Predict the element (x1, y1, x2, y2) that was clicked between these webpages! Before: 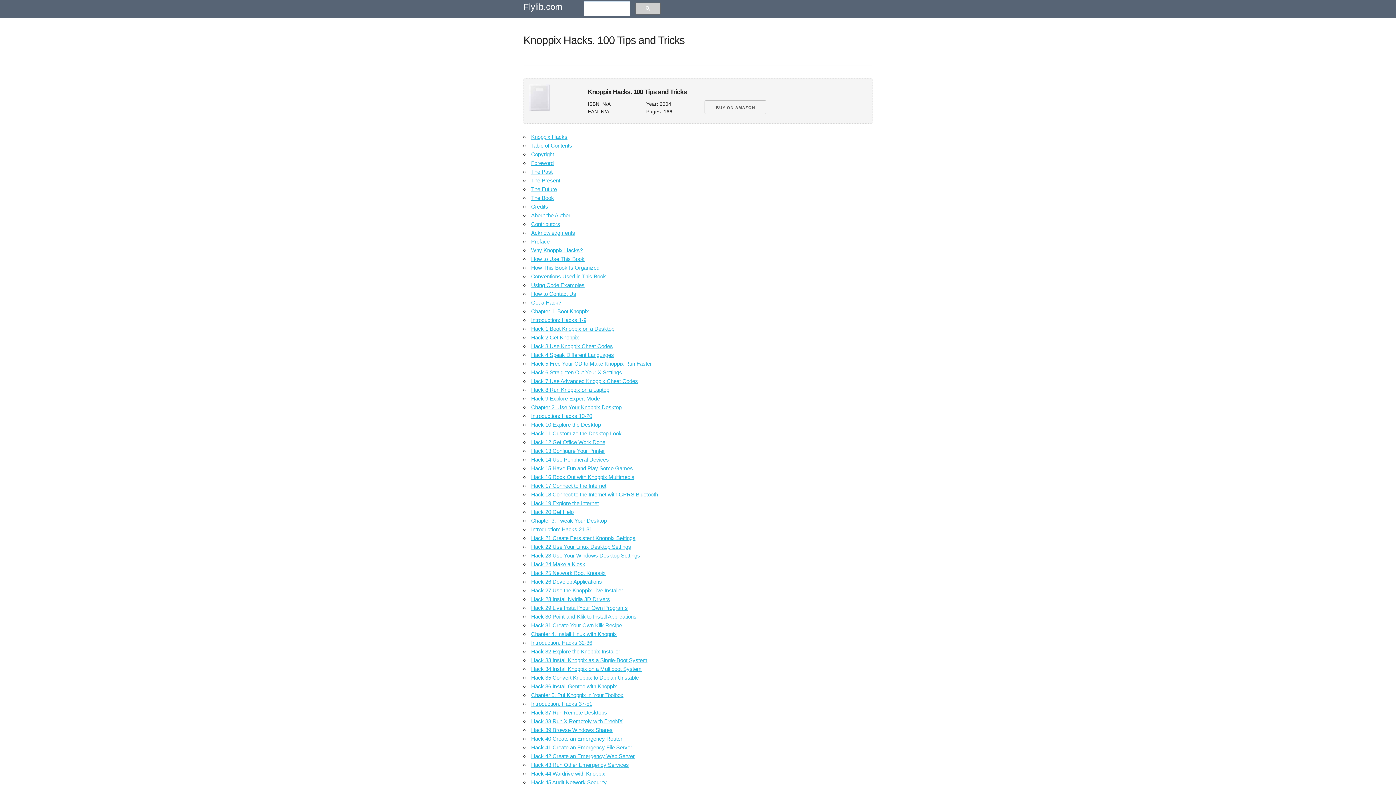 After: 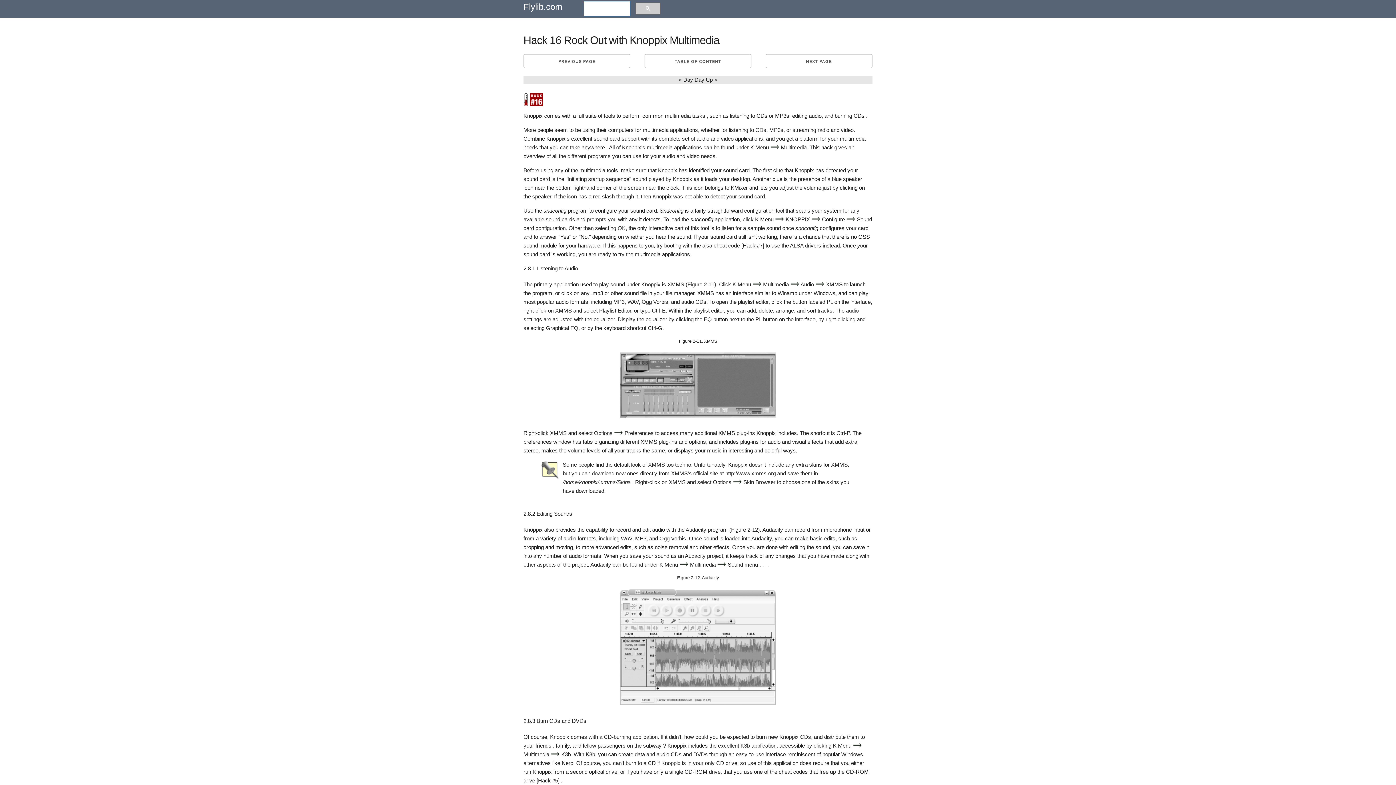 Action: bbox: (531, 474, 634, 480) label: Hack 16 Rock Out with Knoppix Multimedia